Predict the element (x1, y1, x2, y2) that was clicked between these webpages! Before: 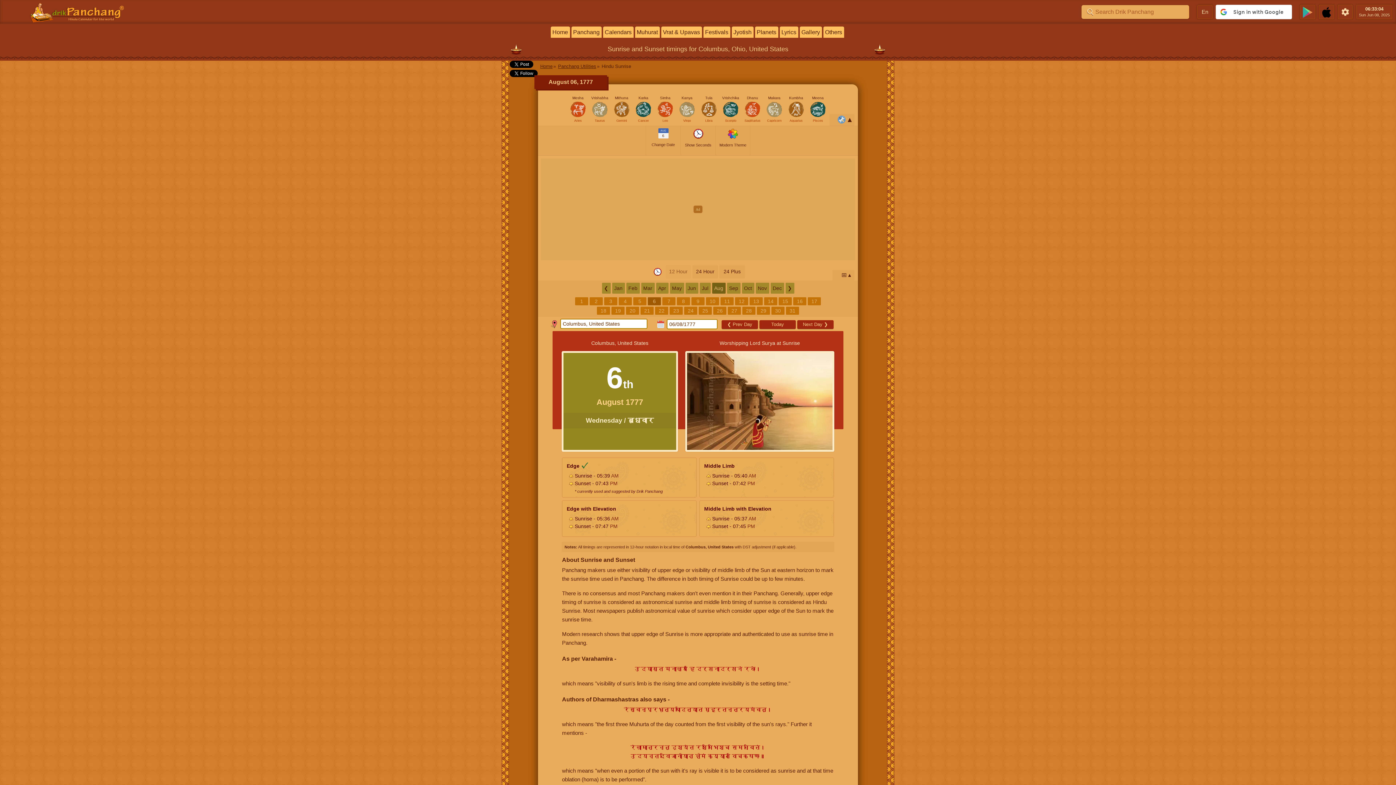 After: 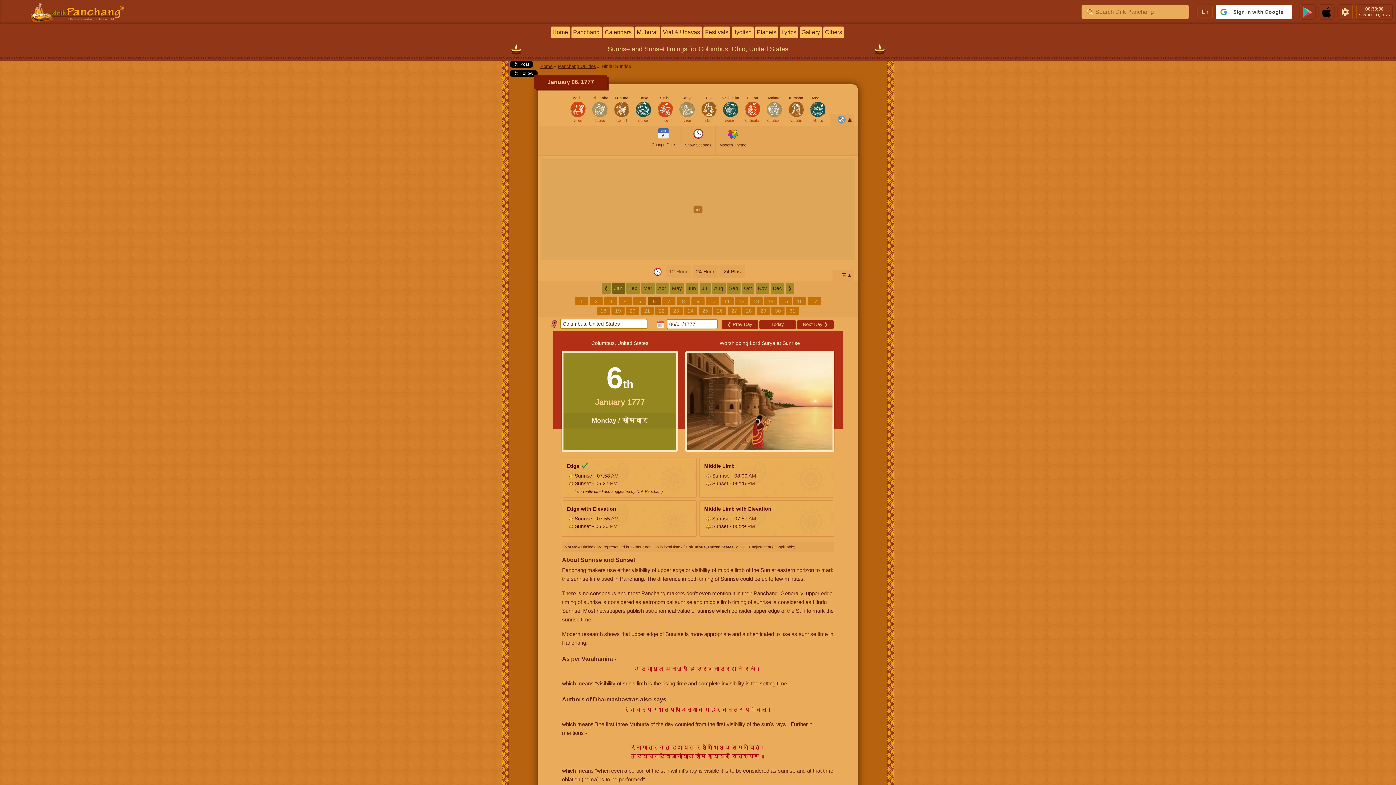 Action: bbox: (612, 282, 624, 293) label: Jan